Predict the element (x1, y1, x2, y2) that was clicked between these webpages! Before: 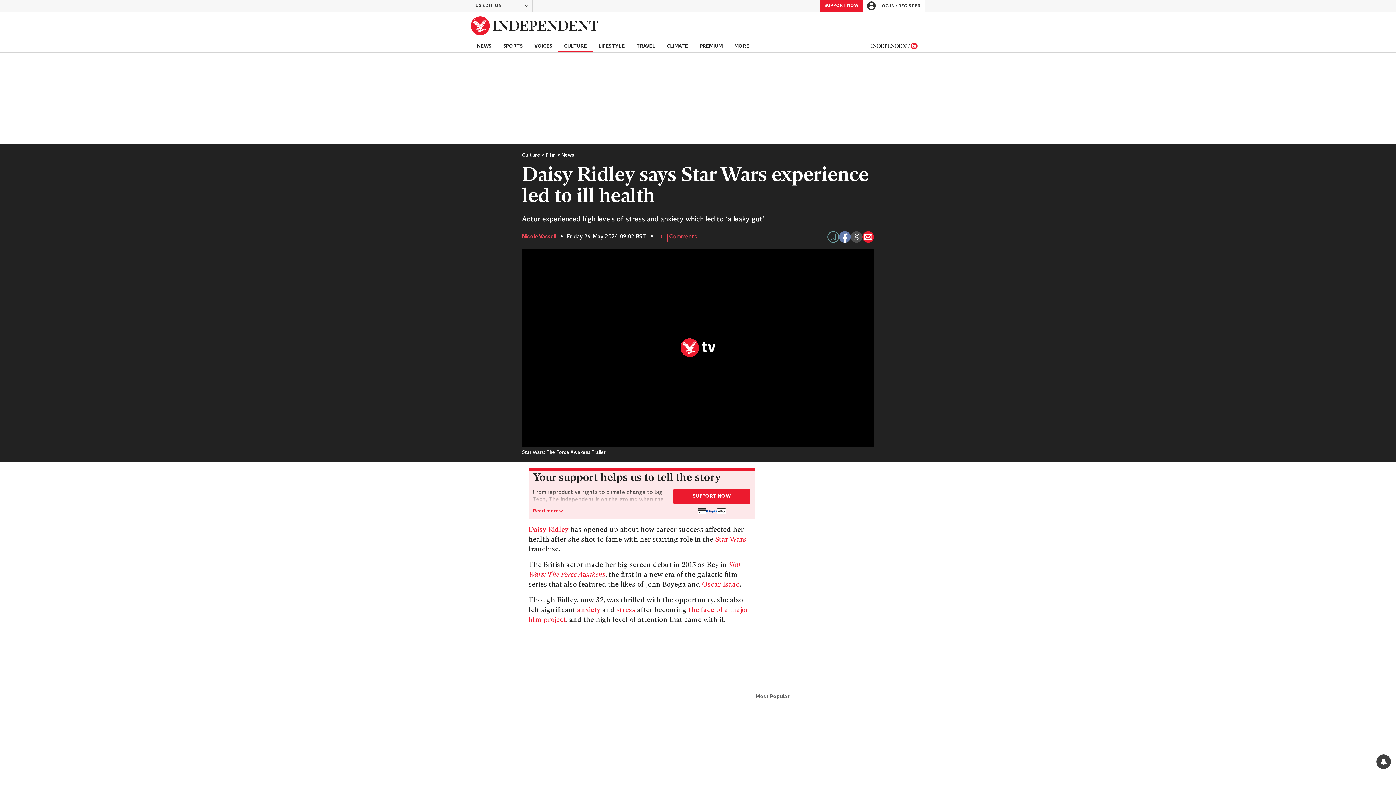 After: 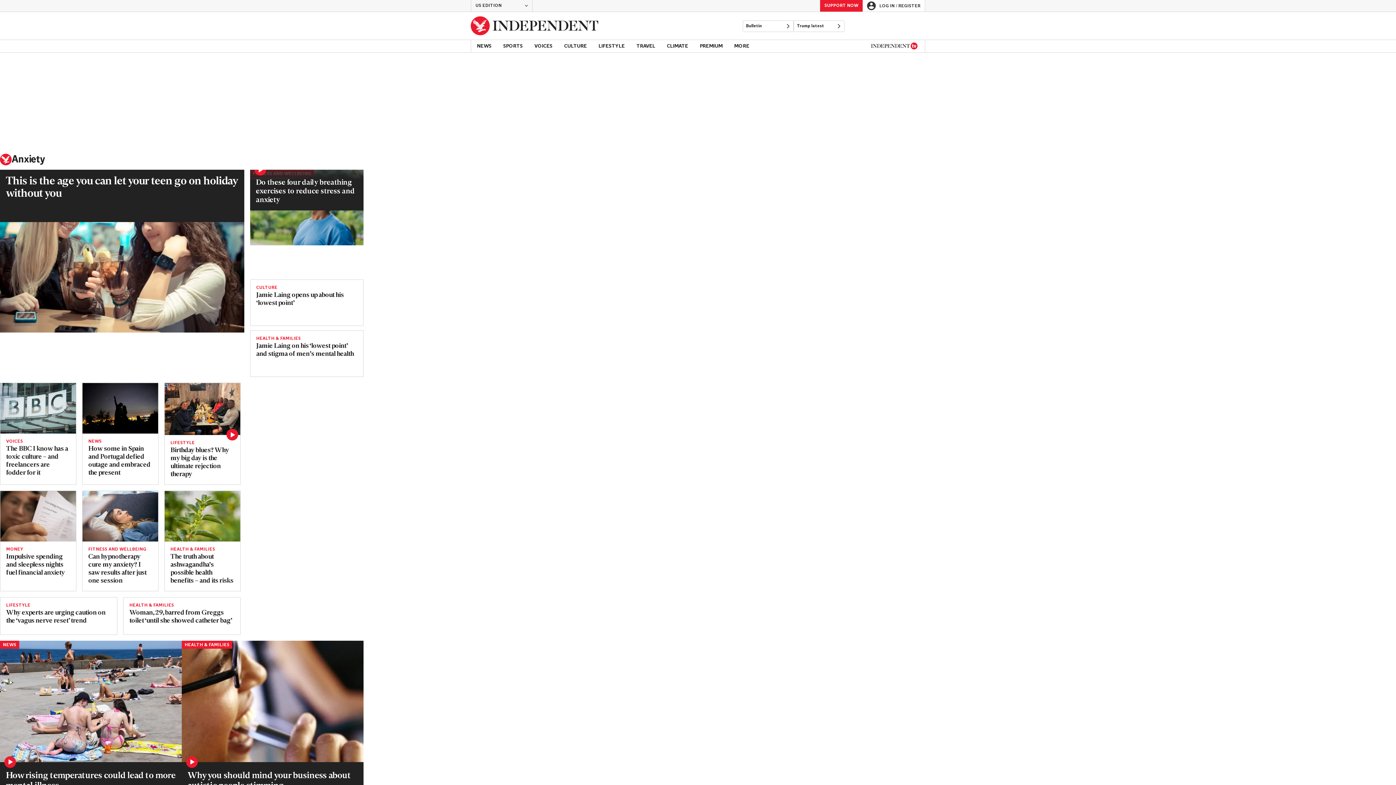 Action: bbox: (577, 607, 600, 614) label: anxiety